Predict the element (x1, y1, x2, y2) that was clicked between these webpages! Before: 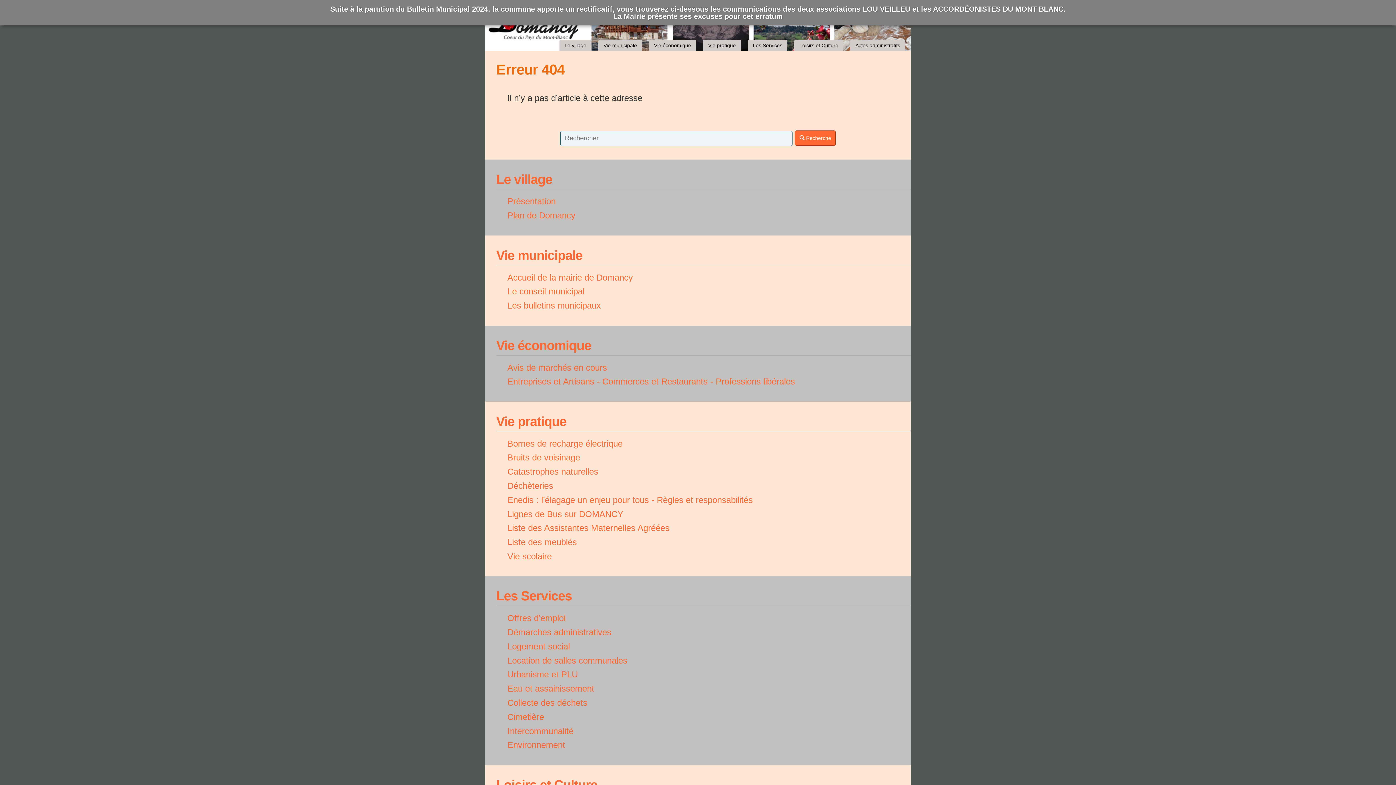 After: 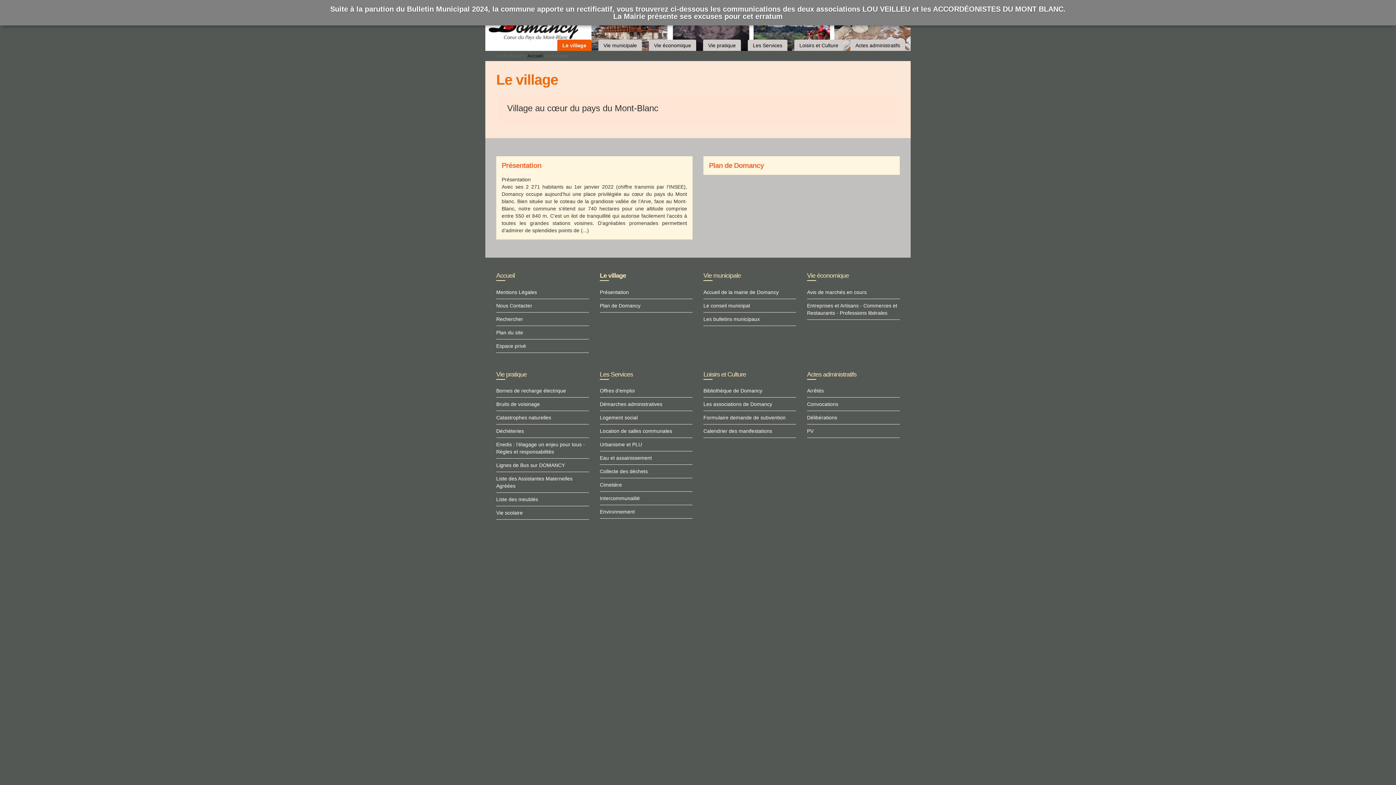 Action: label: Le village bbox: (496, 171, 552, 186)